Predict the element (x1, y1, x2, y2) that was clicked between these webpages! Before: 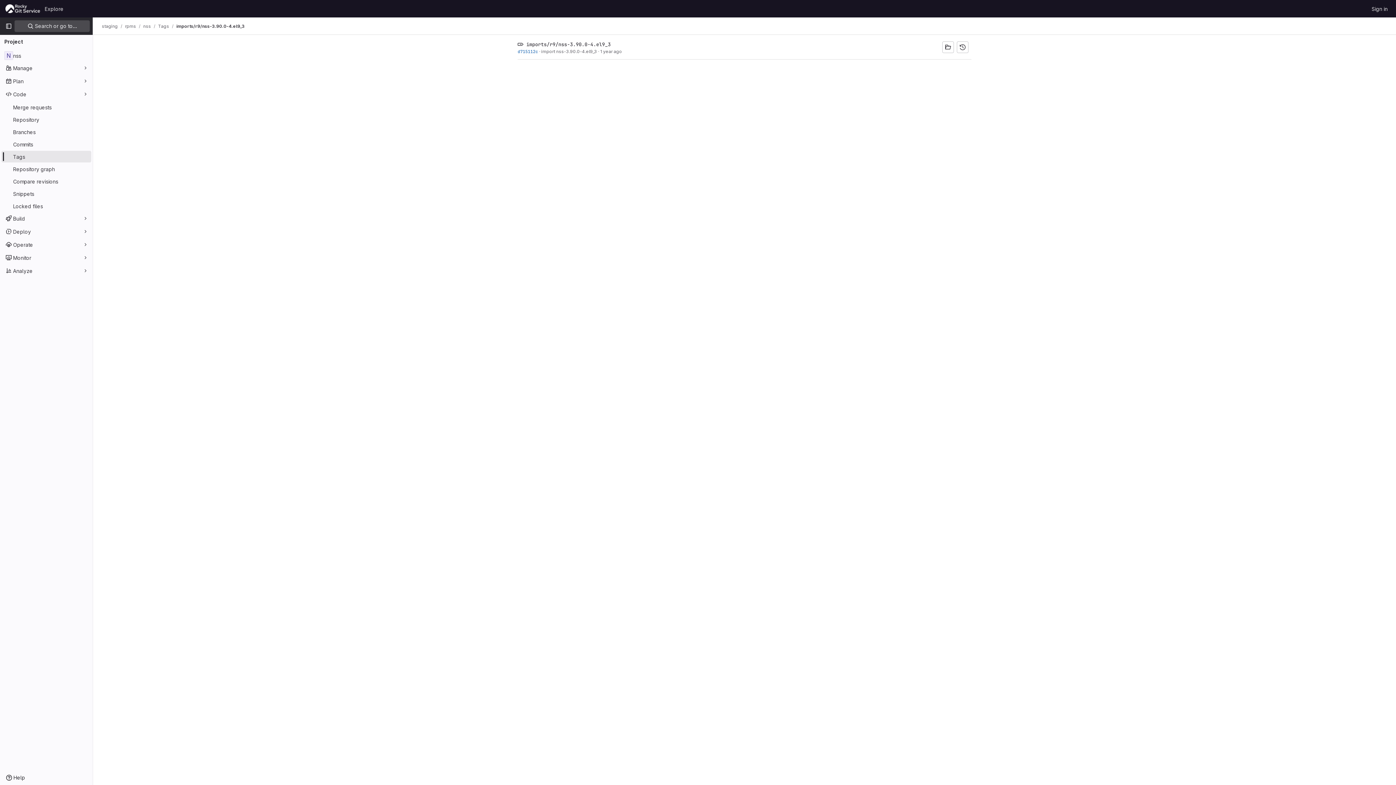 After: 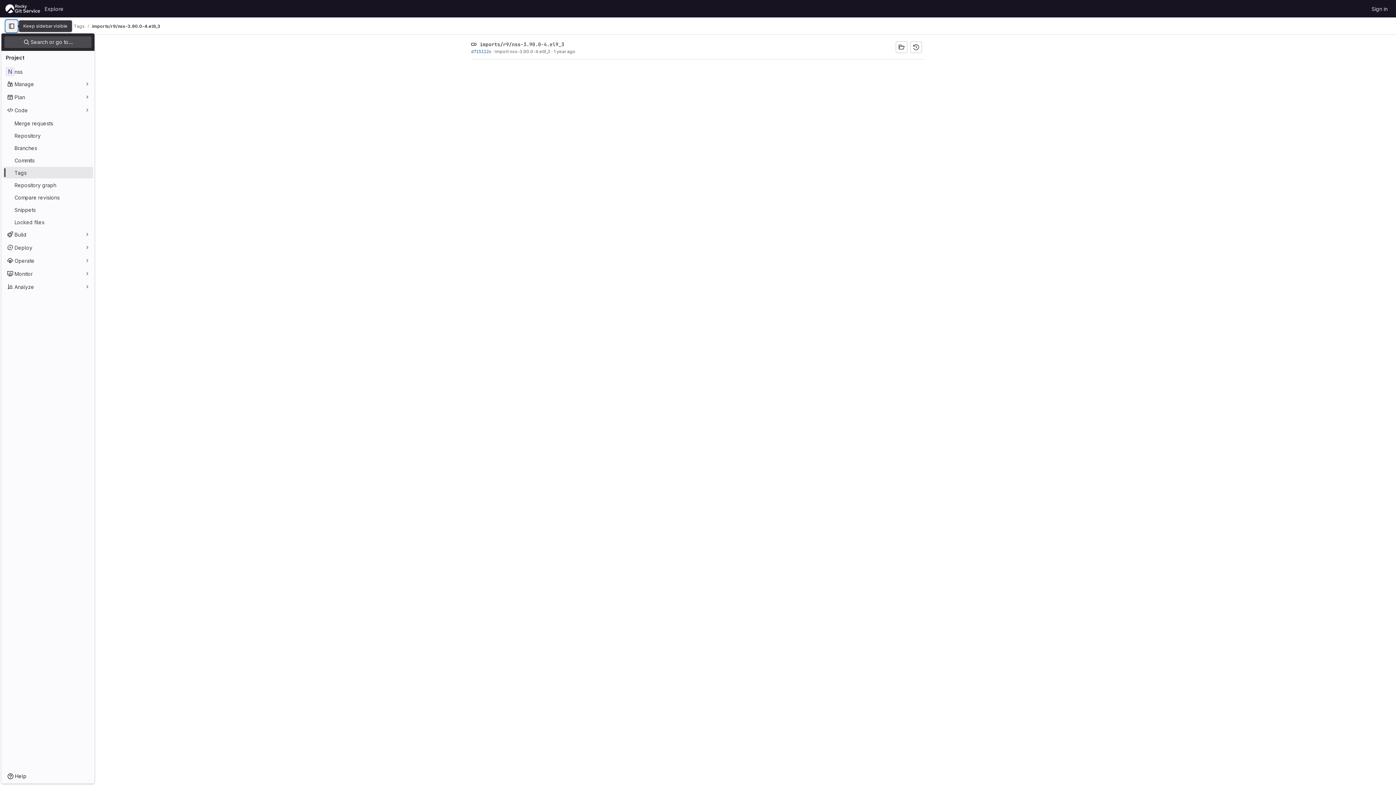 Action: bbox: (2, 20, 14, 32) label: Primary navigation sidebar